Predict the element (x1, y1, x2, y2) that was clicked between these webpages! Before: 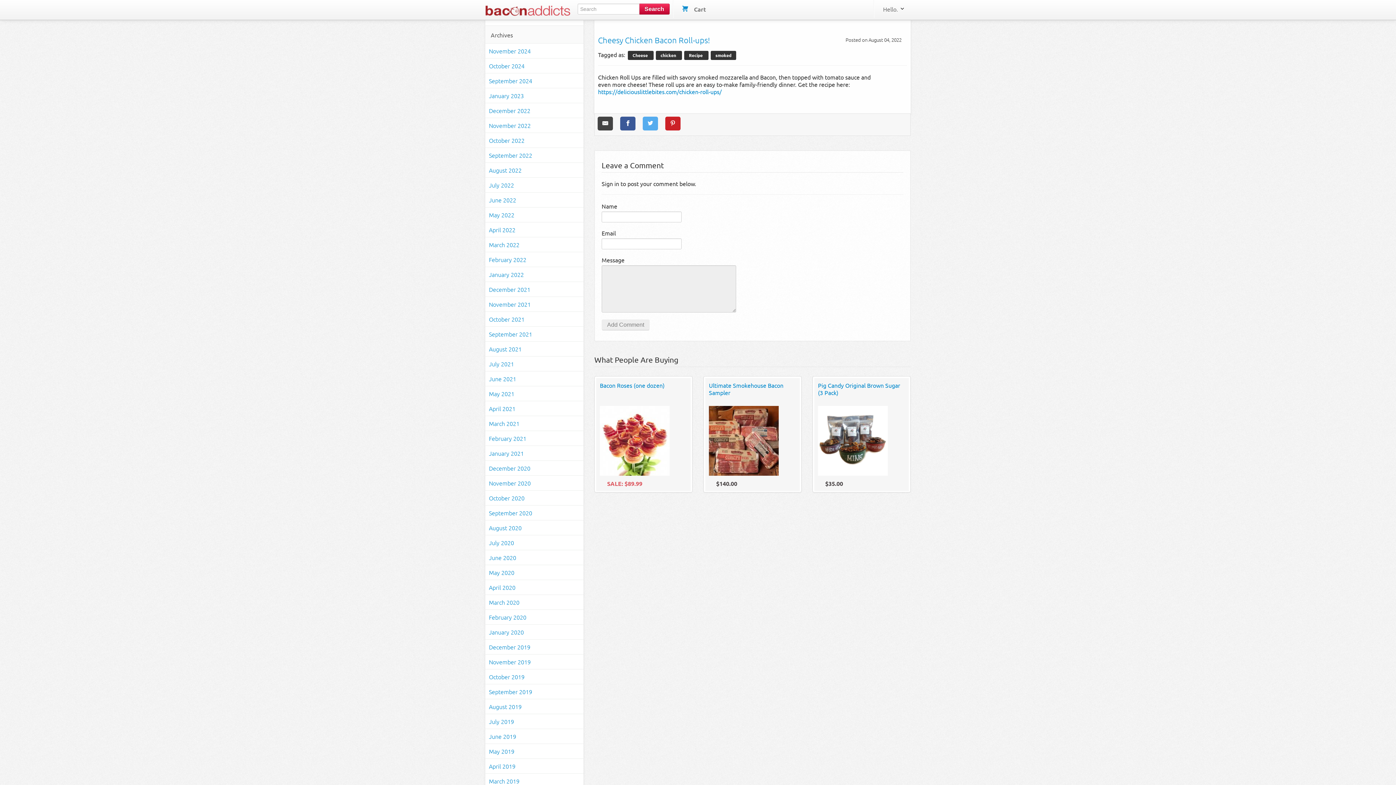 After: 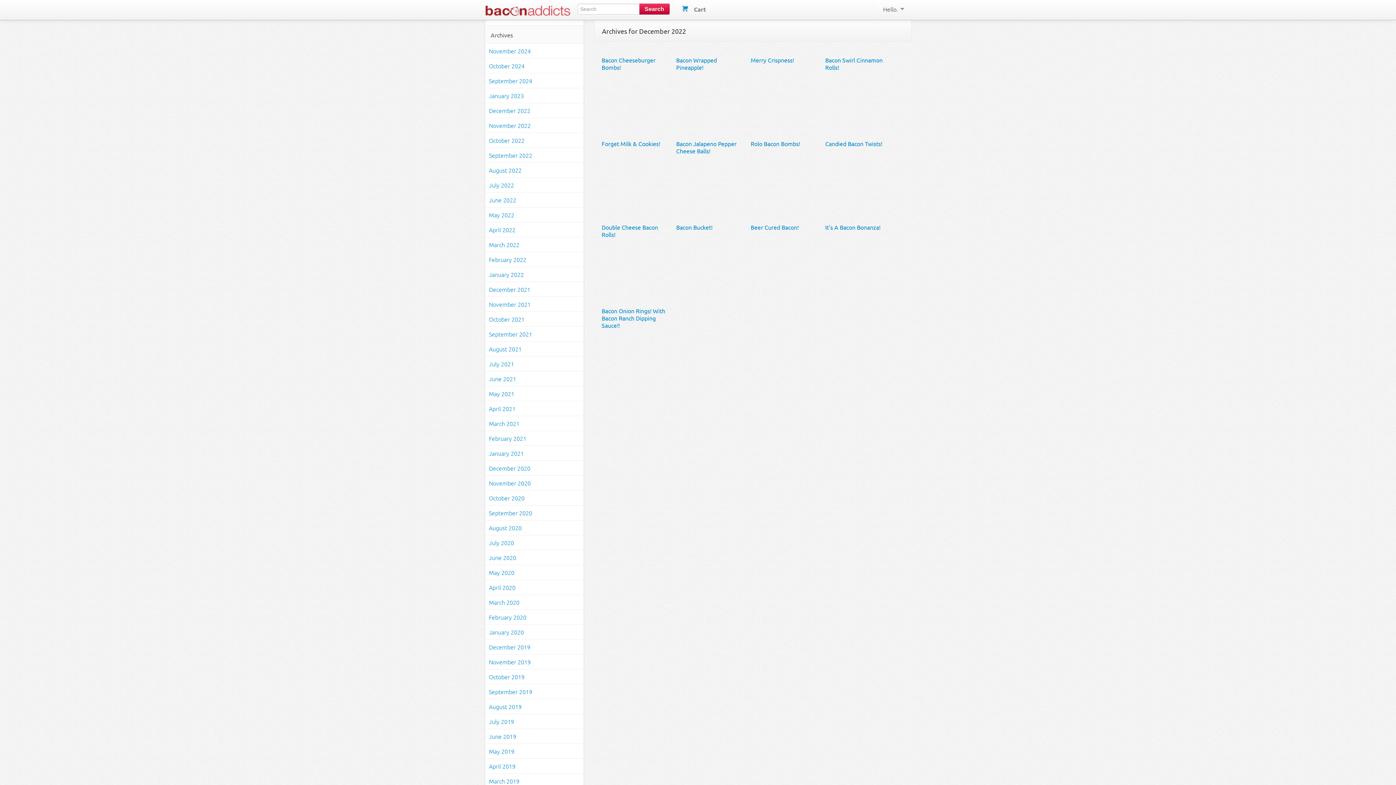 Action: bbox: (485, 102, 583, 117) label: December 2022